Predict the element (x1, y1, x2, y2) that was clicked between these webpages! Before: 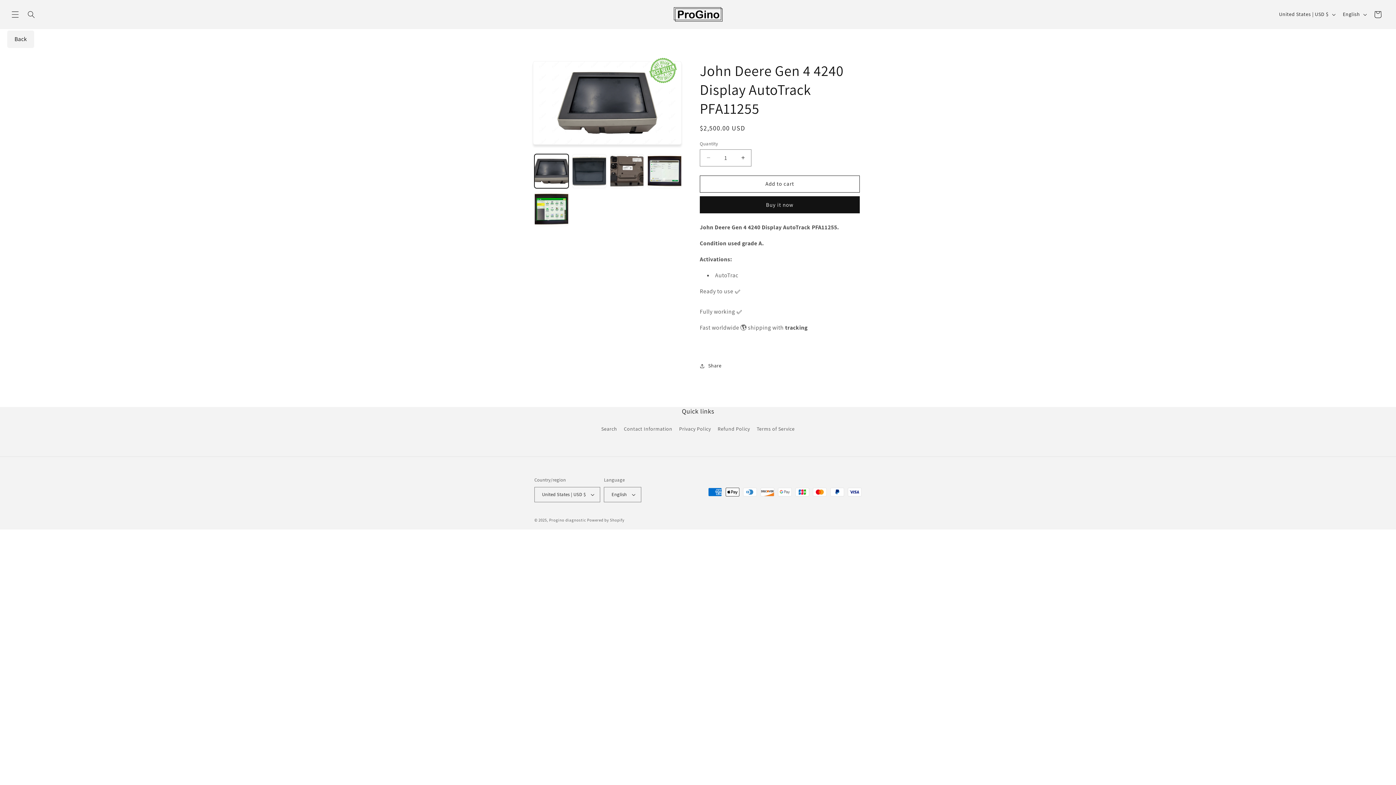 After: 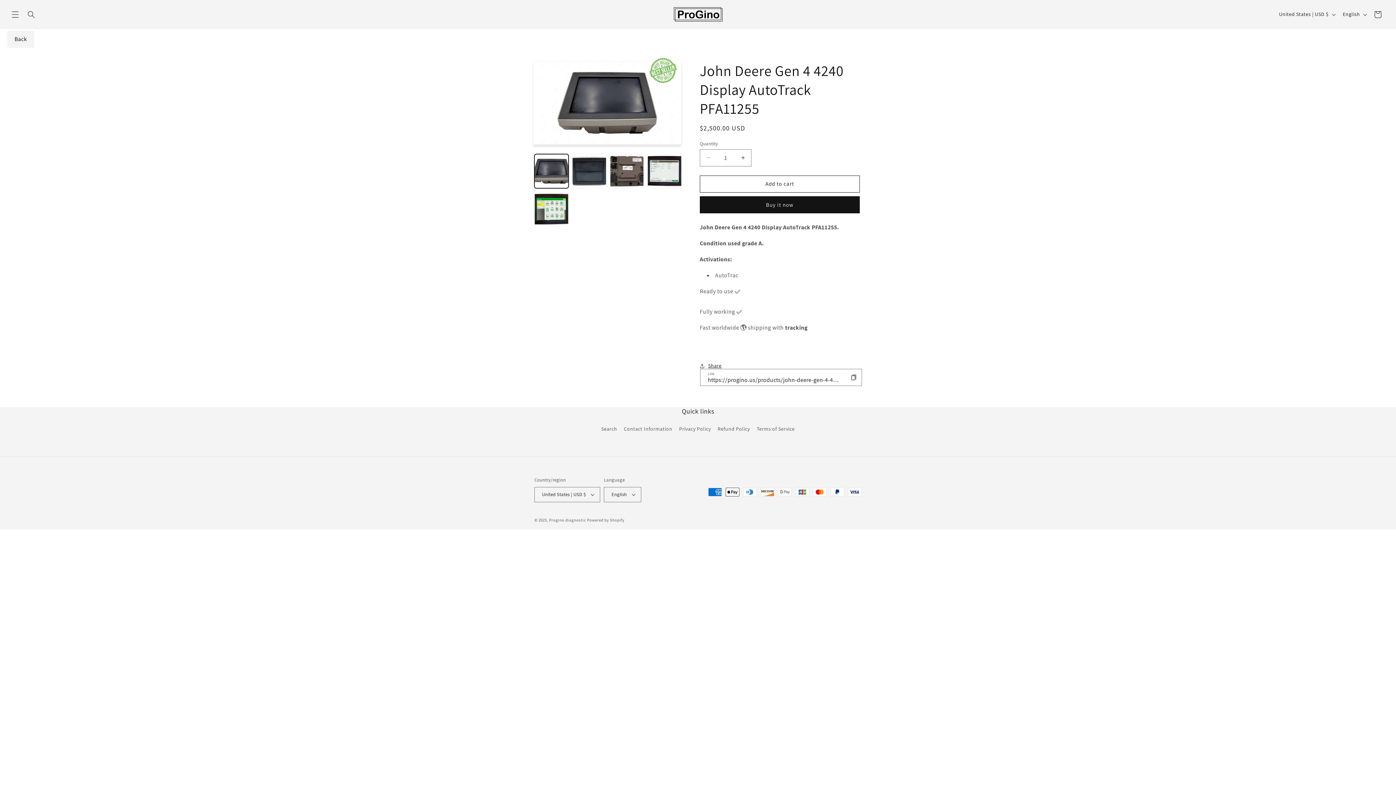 Action: bbox: (700, 358, 721, 374) label: Share